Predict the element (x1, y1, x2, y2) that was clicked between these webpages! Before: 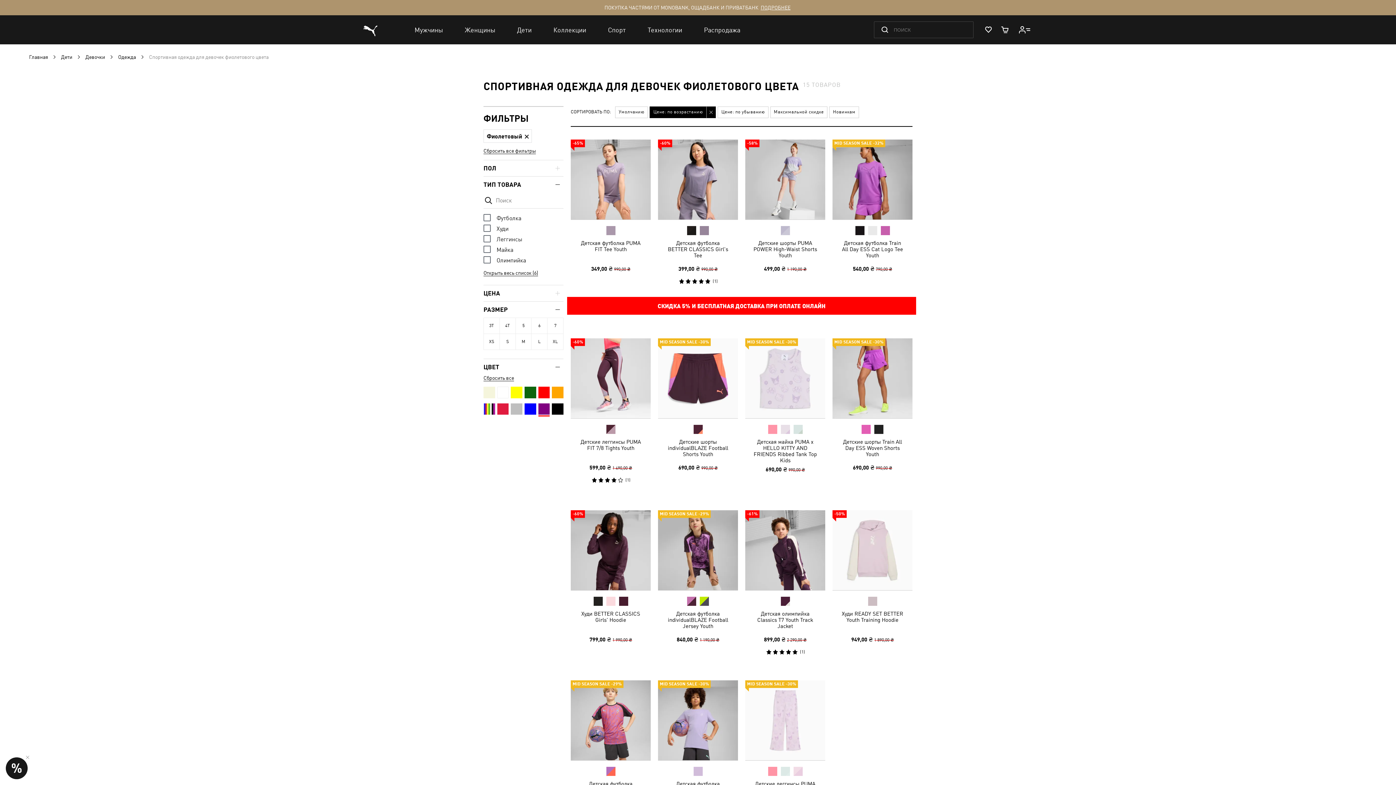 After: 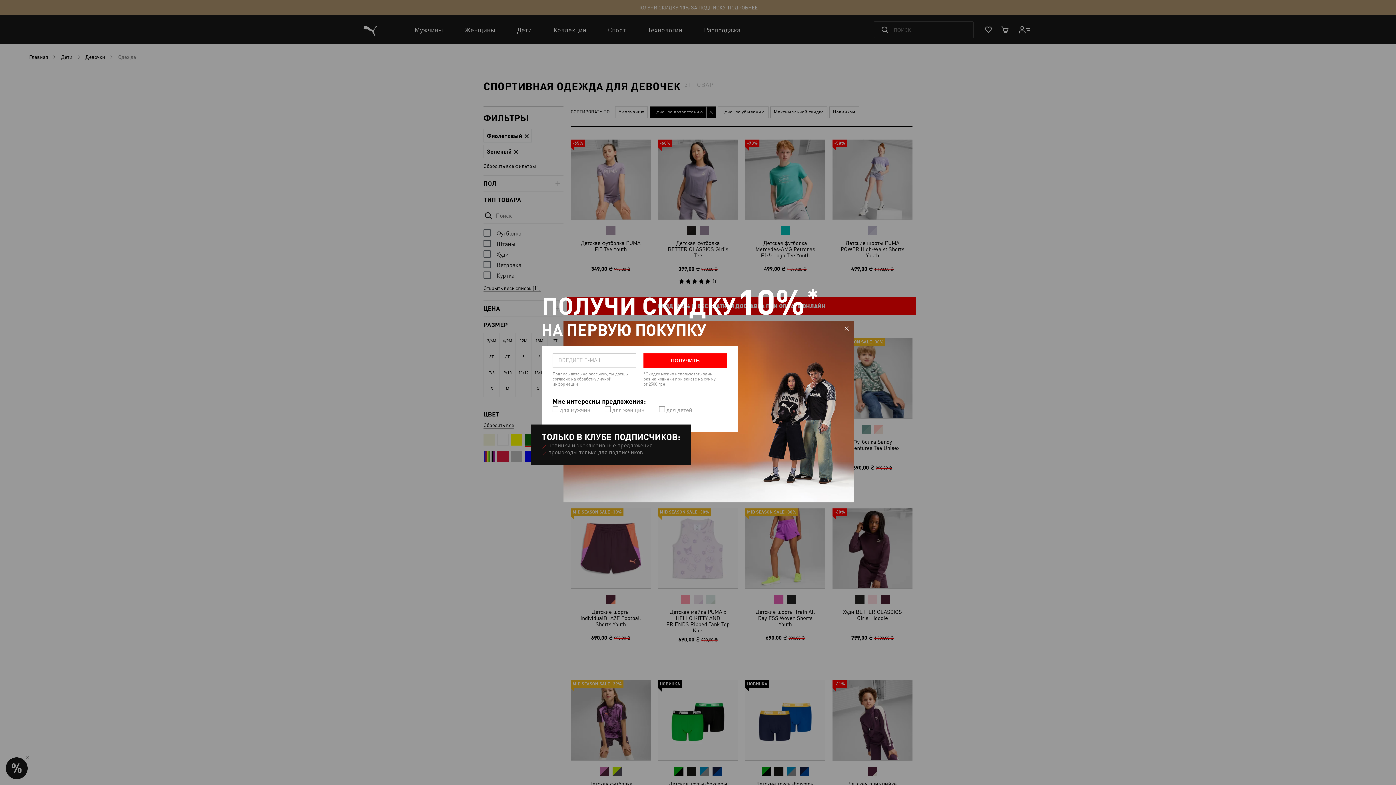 Action: bbox: (523, 386, 537, 398)